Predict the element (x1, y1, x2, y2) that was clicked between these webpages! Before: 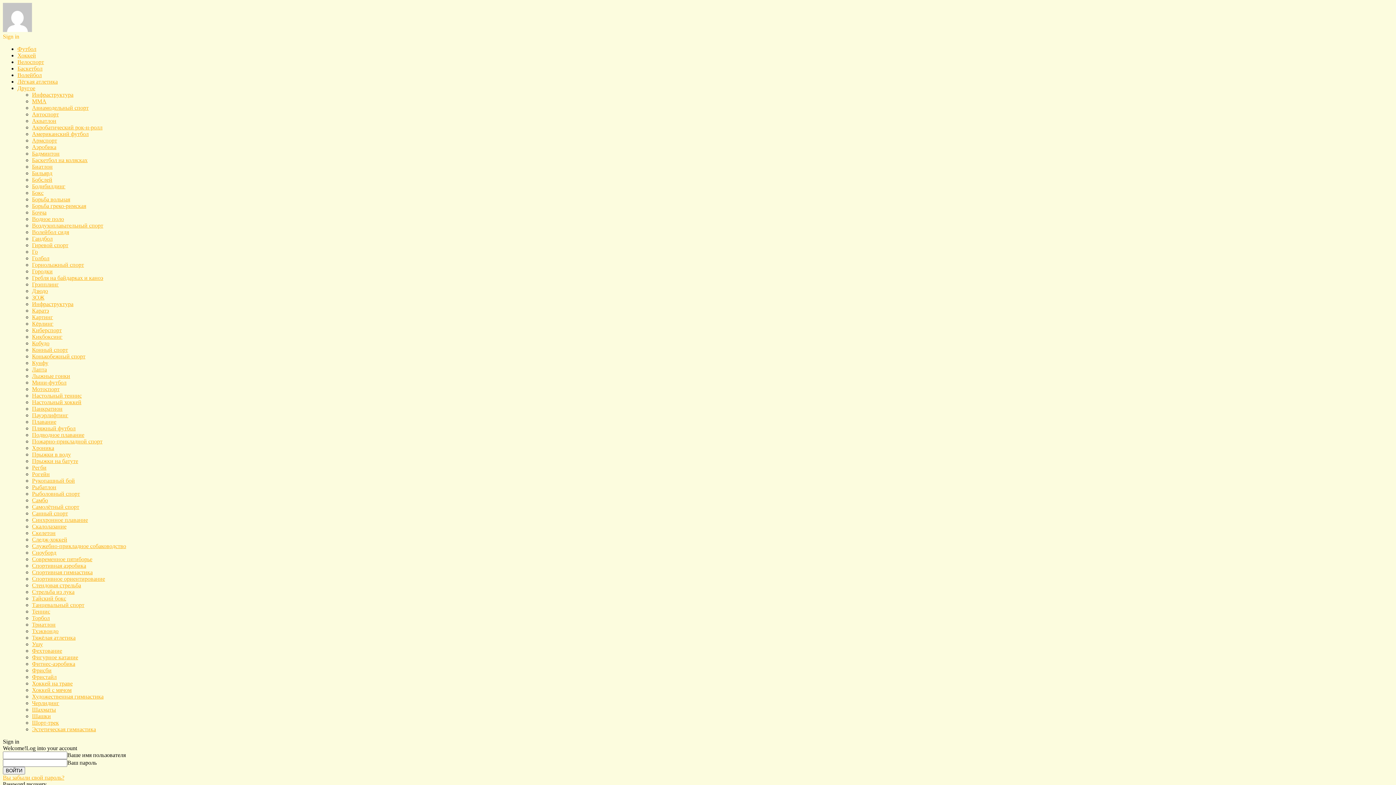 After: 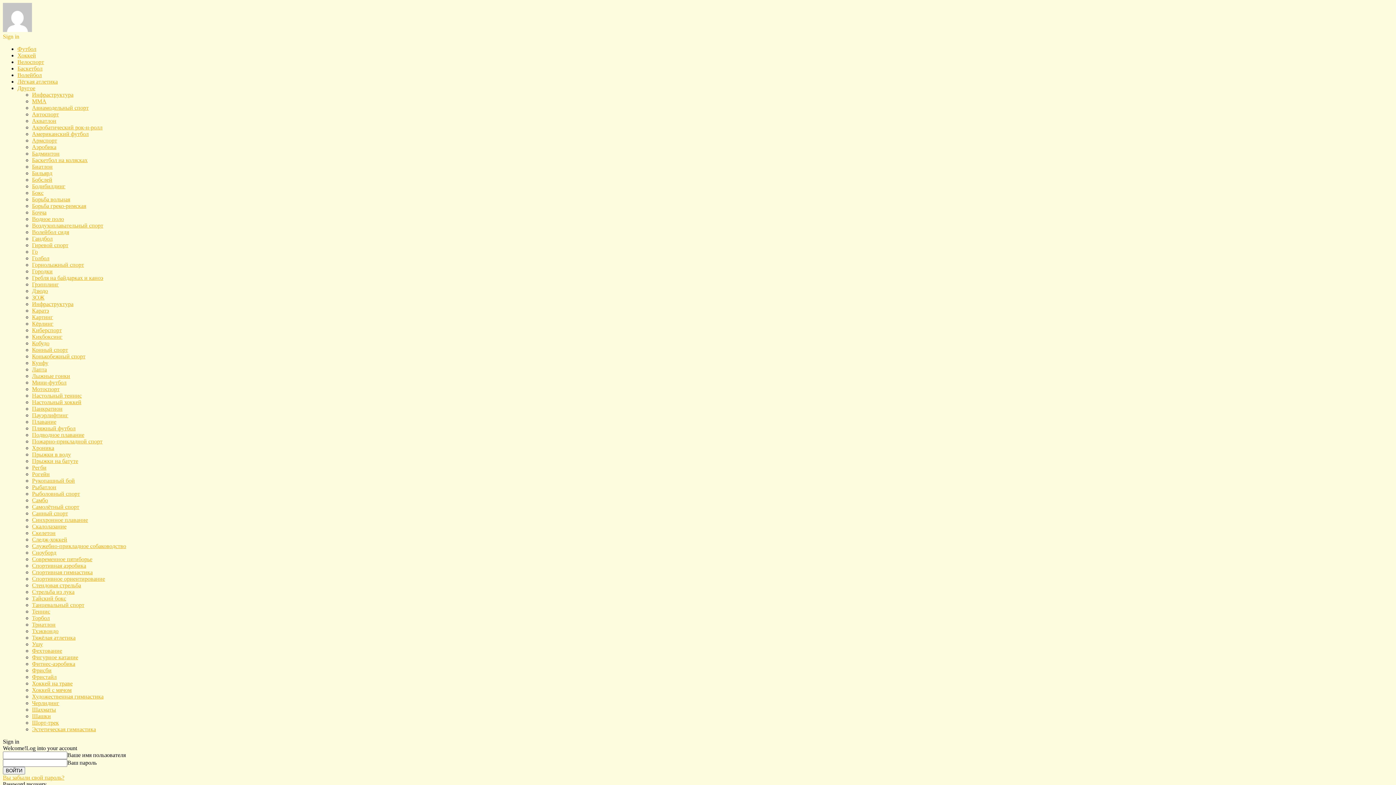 Action: bbox: (32, 608, 50, 614) label: Теннис